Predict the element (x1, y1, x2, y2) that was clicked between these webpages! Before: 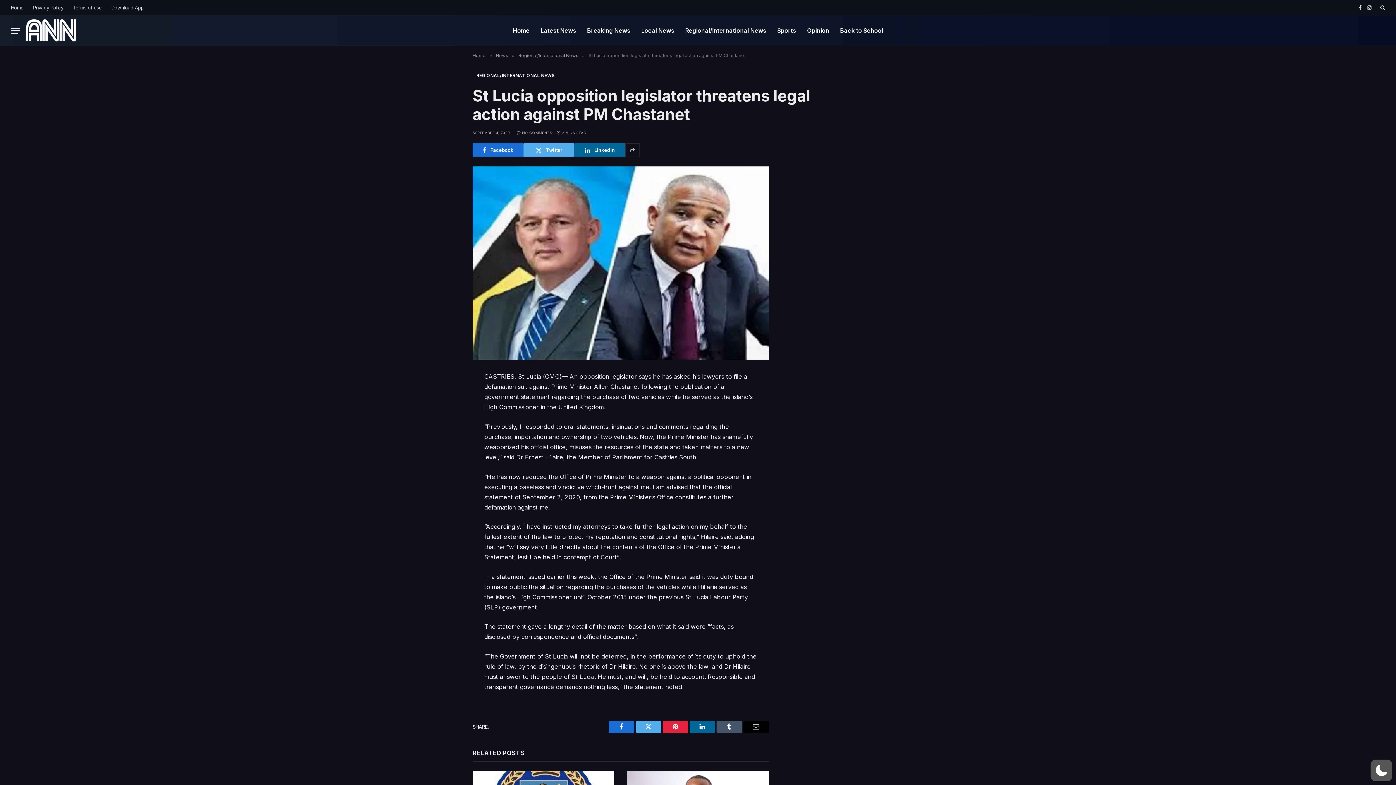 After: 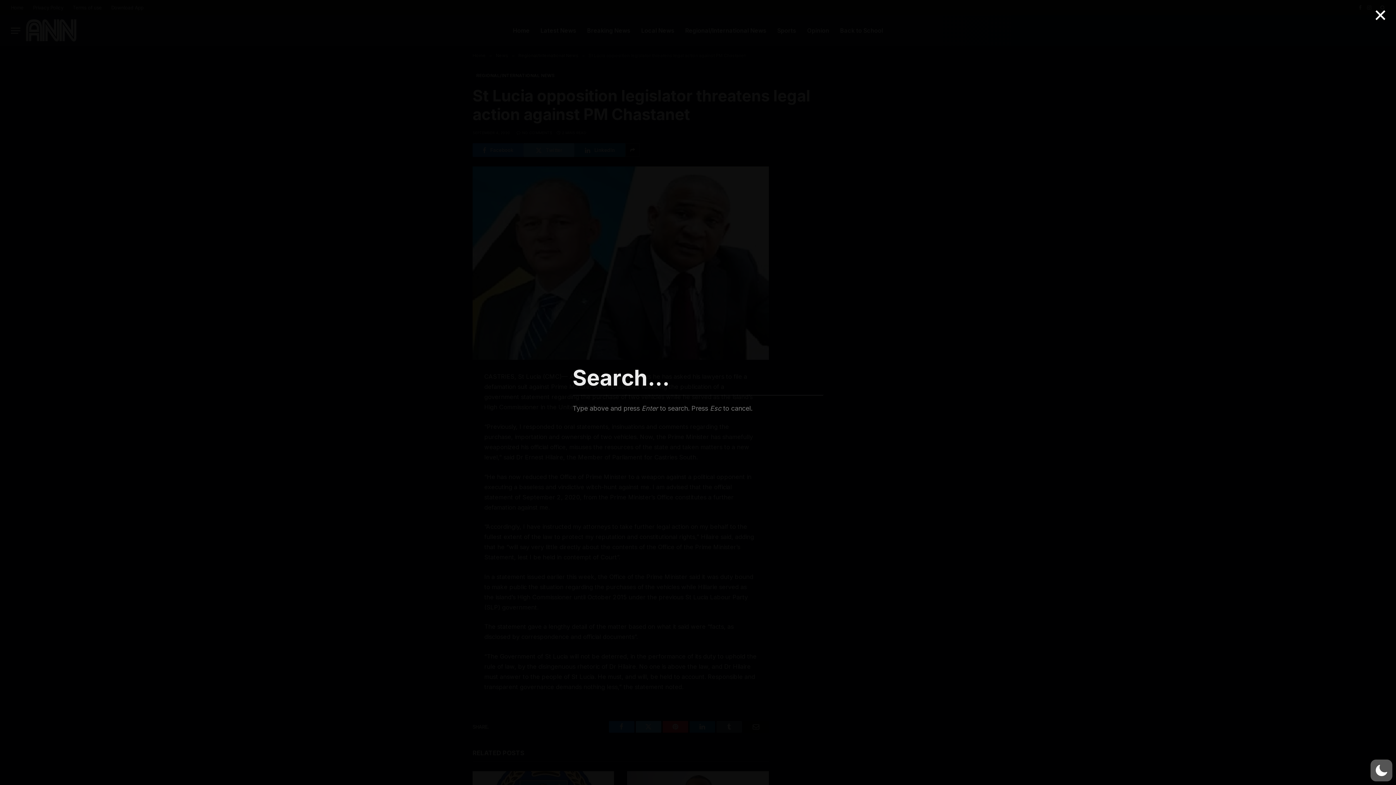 Action: bbox: (1379, 0, 1385, 15)